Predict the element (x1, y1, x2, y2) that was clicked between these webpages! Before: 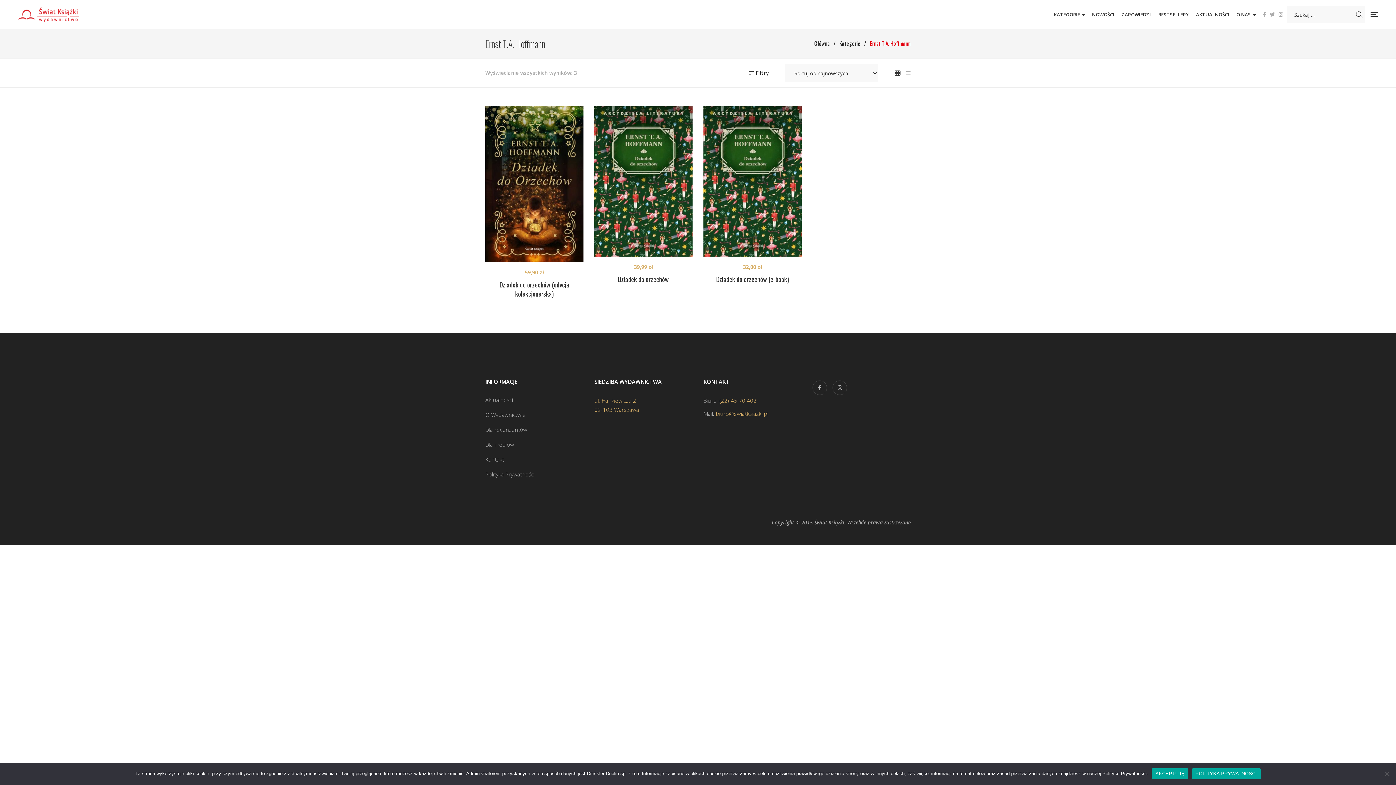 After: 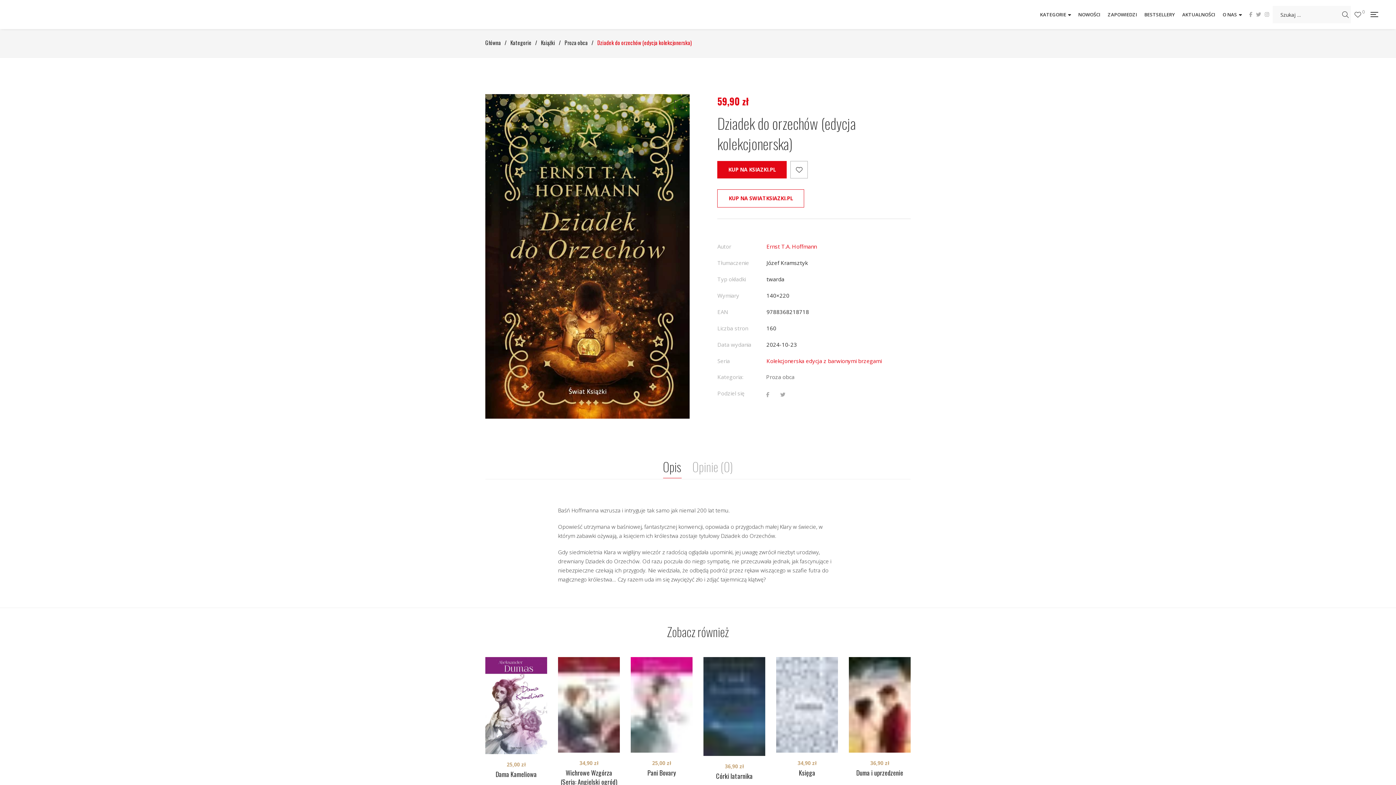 Action: bbox: (499, 279, 569, 298) label: Dziadek do orzechów (edycja kolekcjonerska)